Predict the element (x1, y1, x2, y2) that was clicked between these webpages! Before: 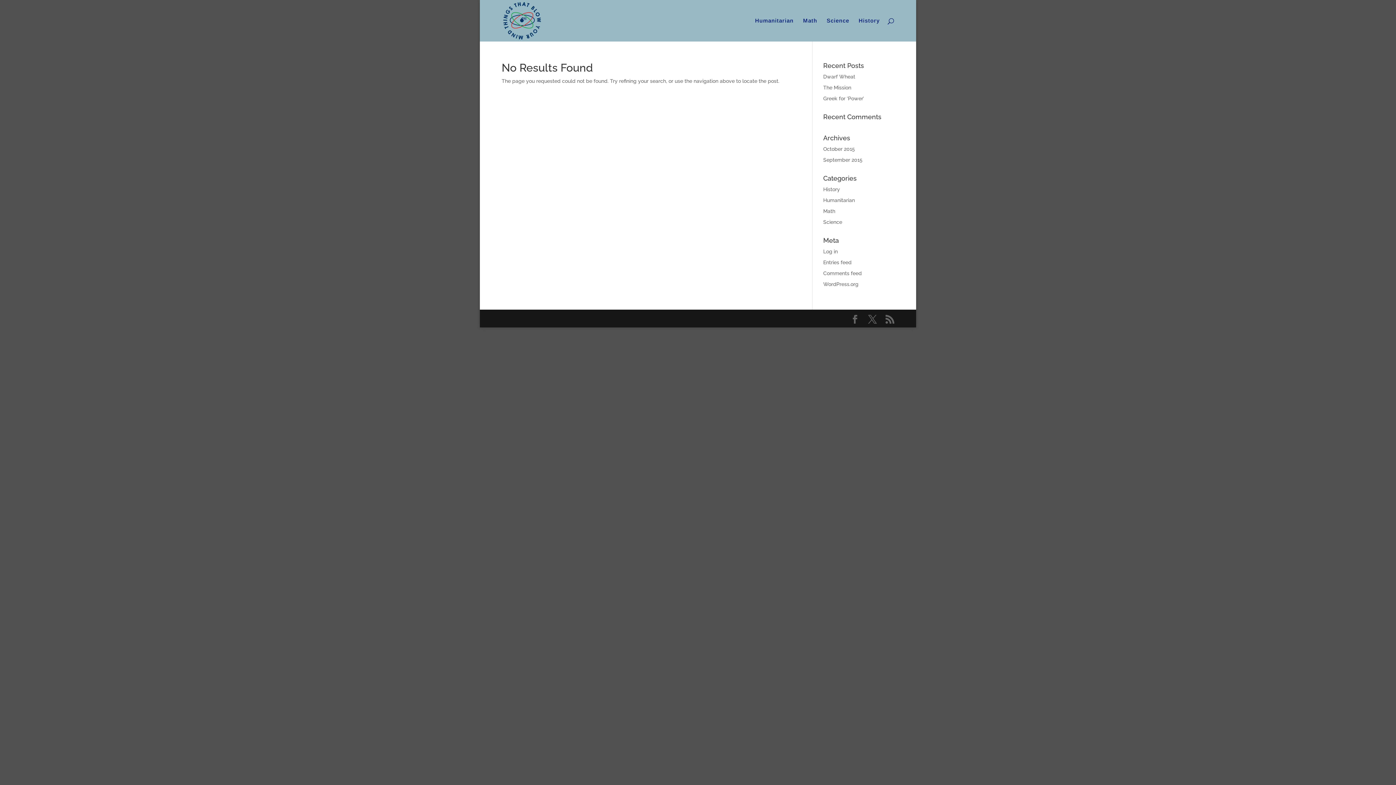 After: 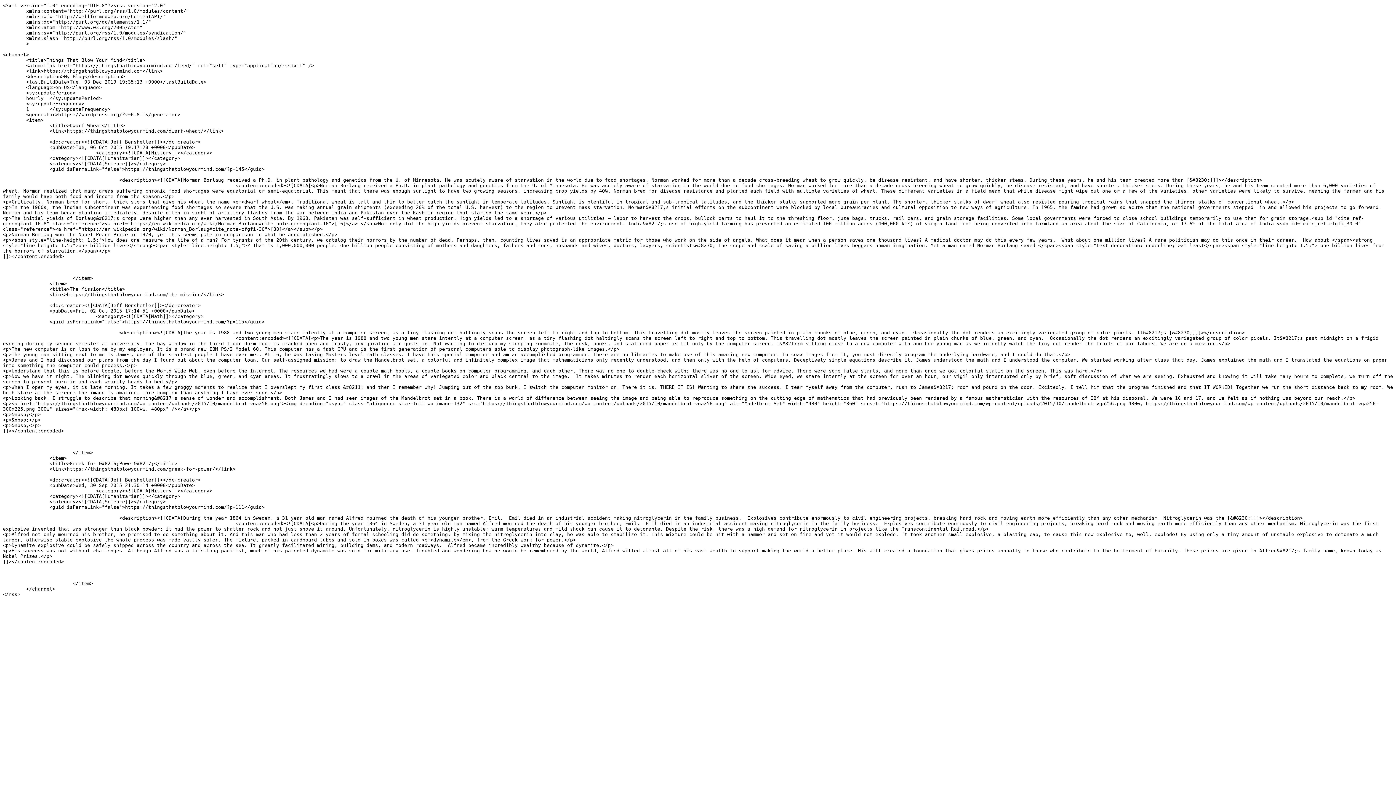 Action: bbox: (823, 259, 851, 265) label: Entries feed